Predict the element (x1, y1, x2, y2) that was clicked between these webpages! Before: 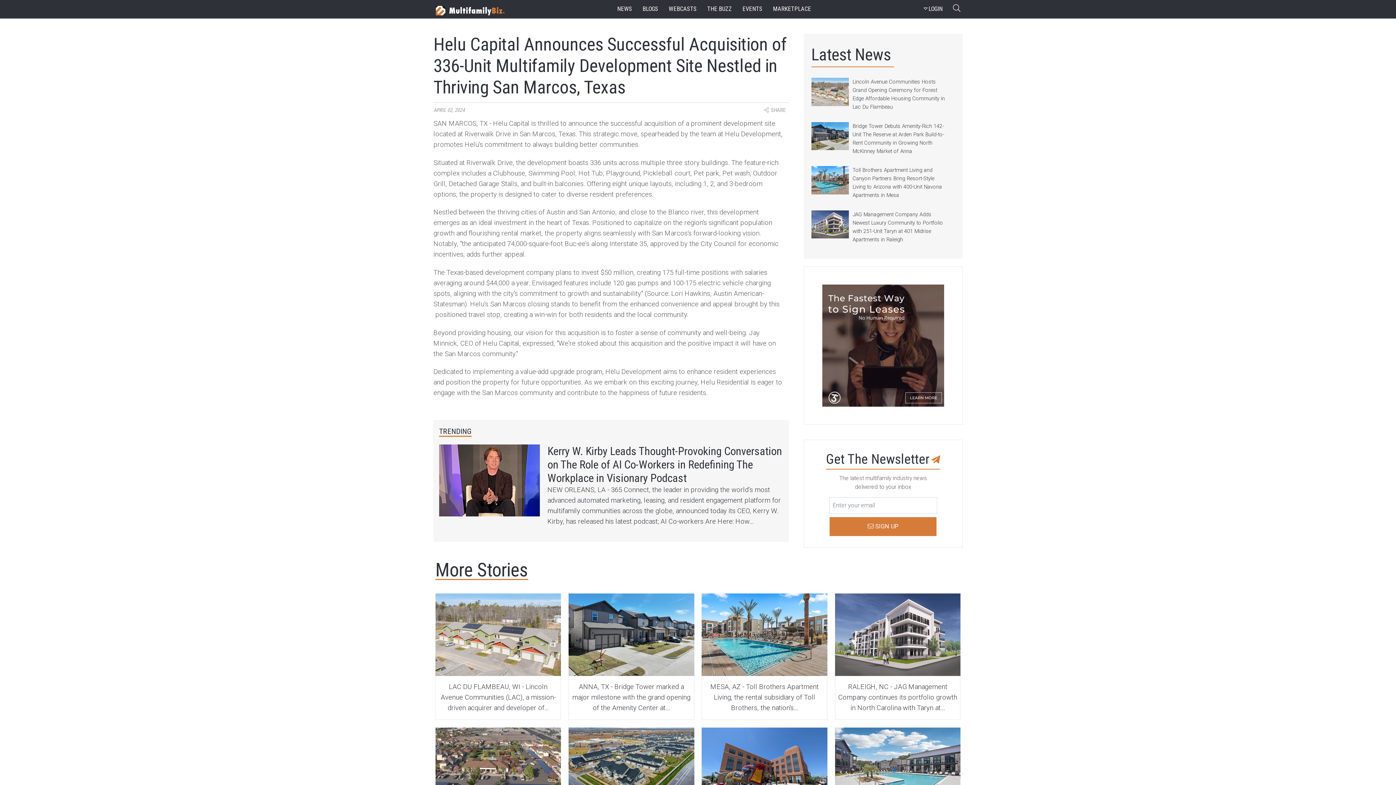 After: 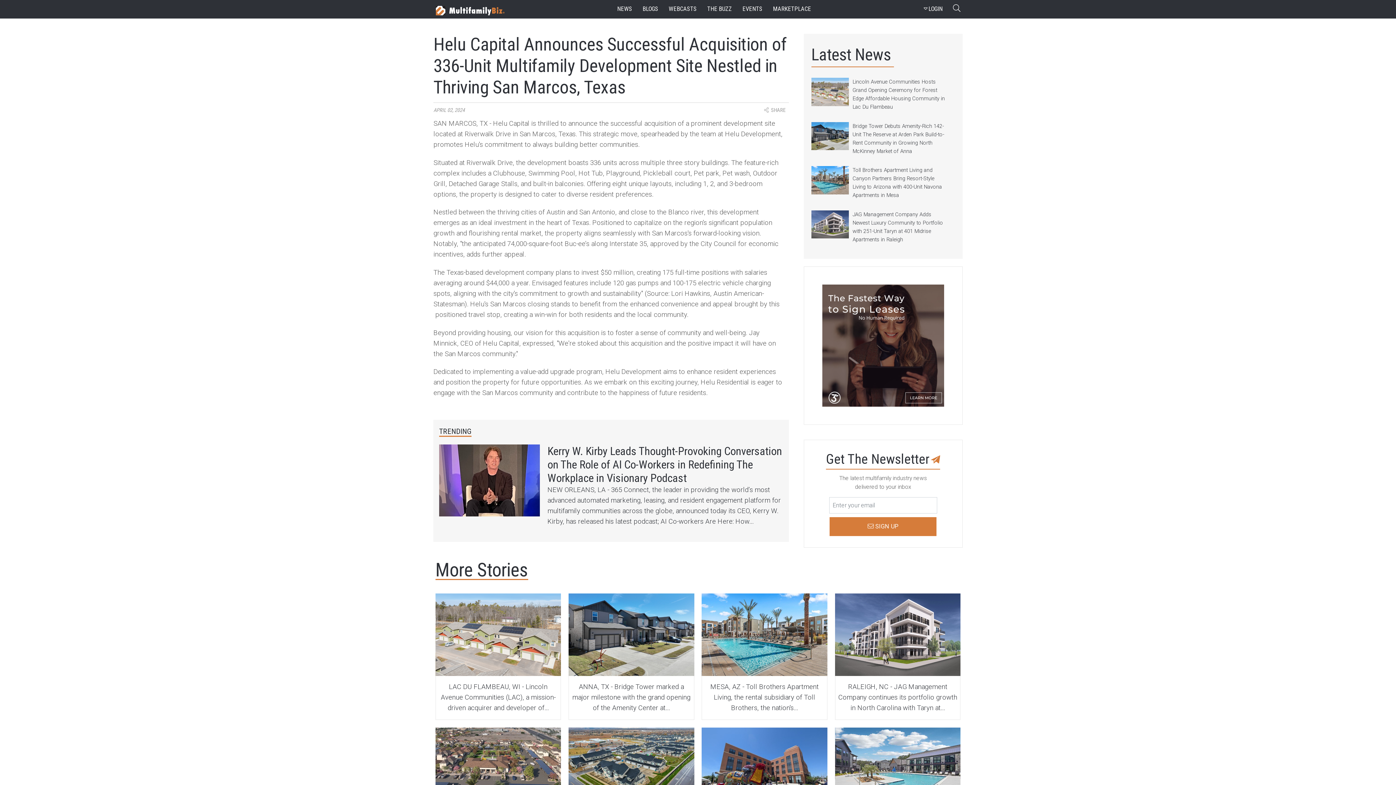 Action: label: APRIL 02, 2024 bbox: (433, 107, 464, 113)